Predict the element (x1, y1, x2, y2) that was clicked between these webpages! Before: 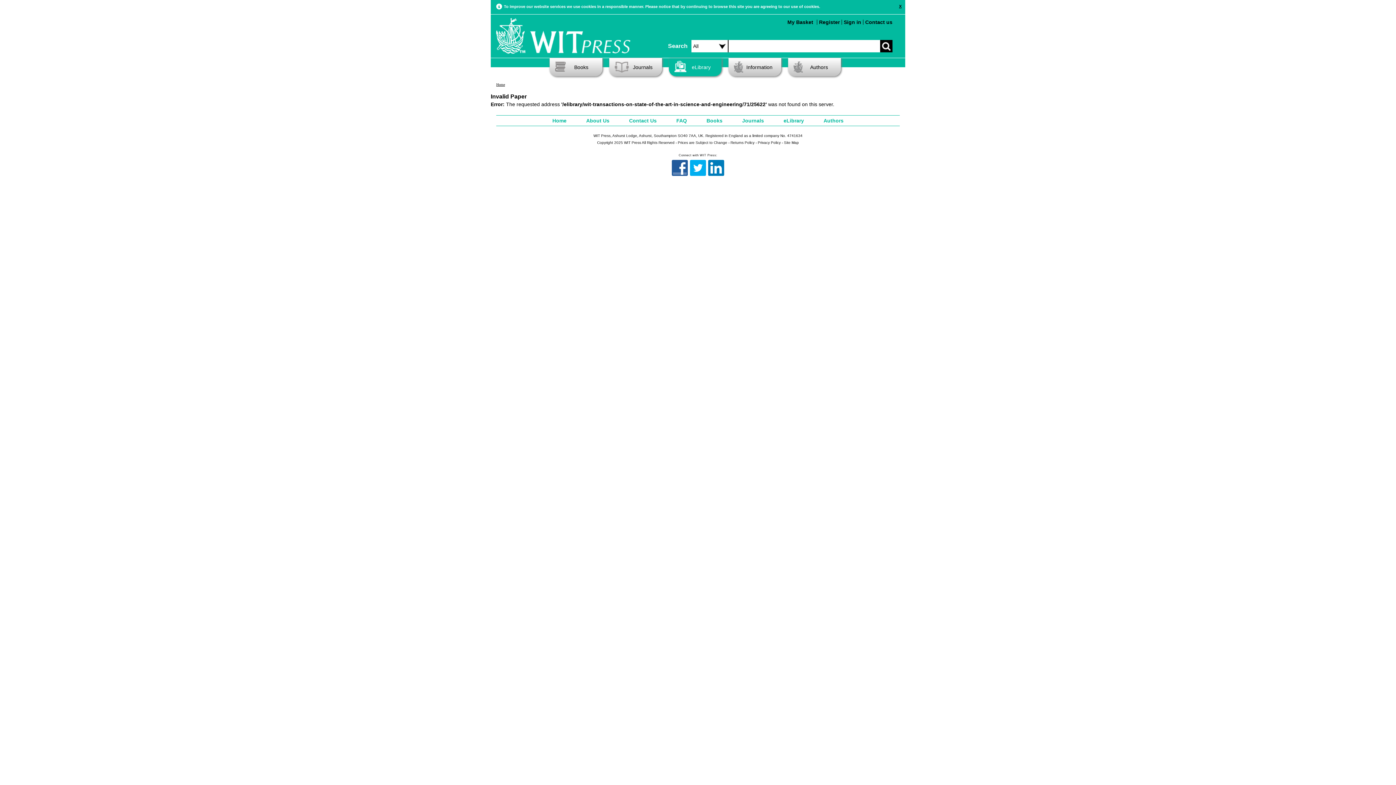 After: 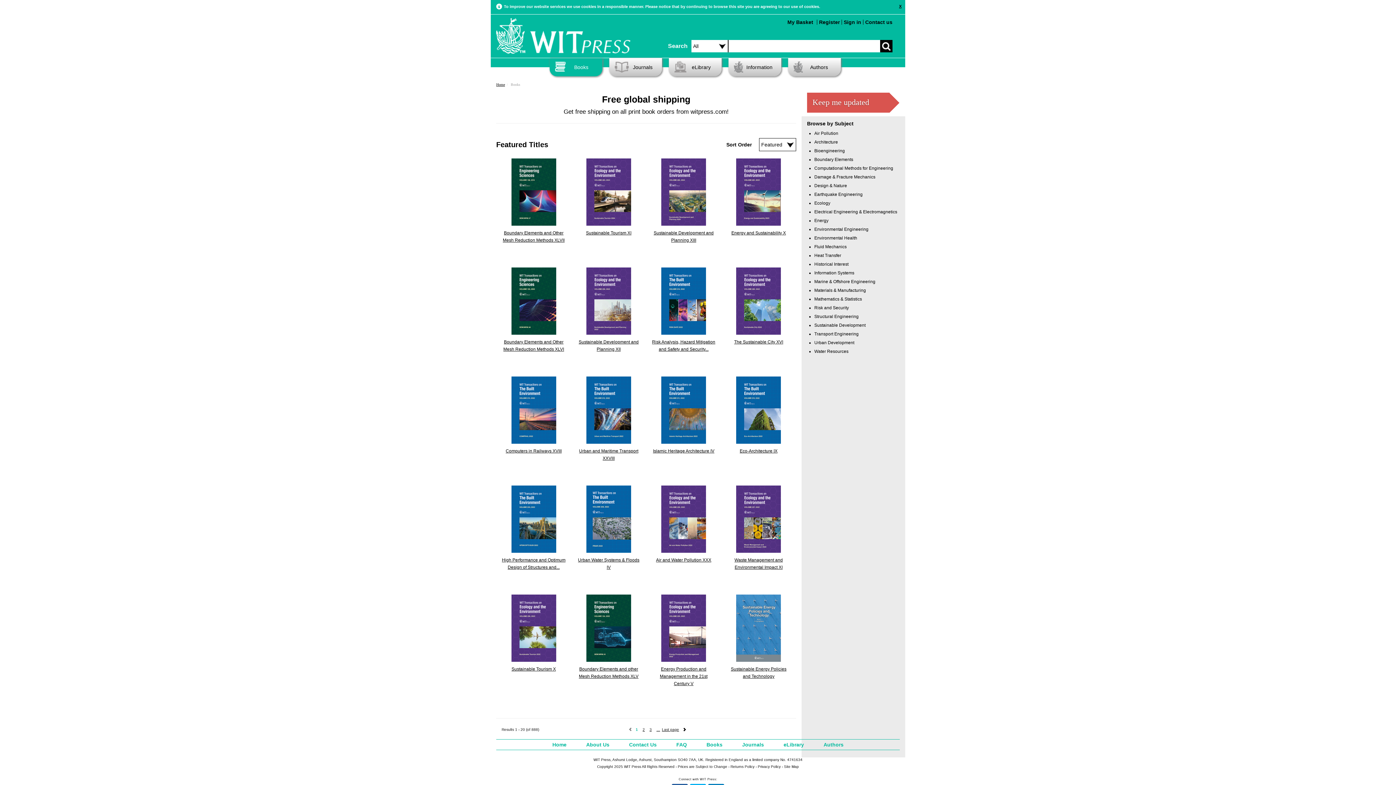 Action: label: Books bbox: (706, 117, 722, 123)